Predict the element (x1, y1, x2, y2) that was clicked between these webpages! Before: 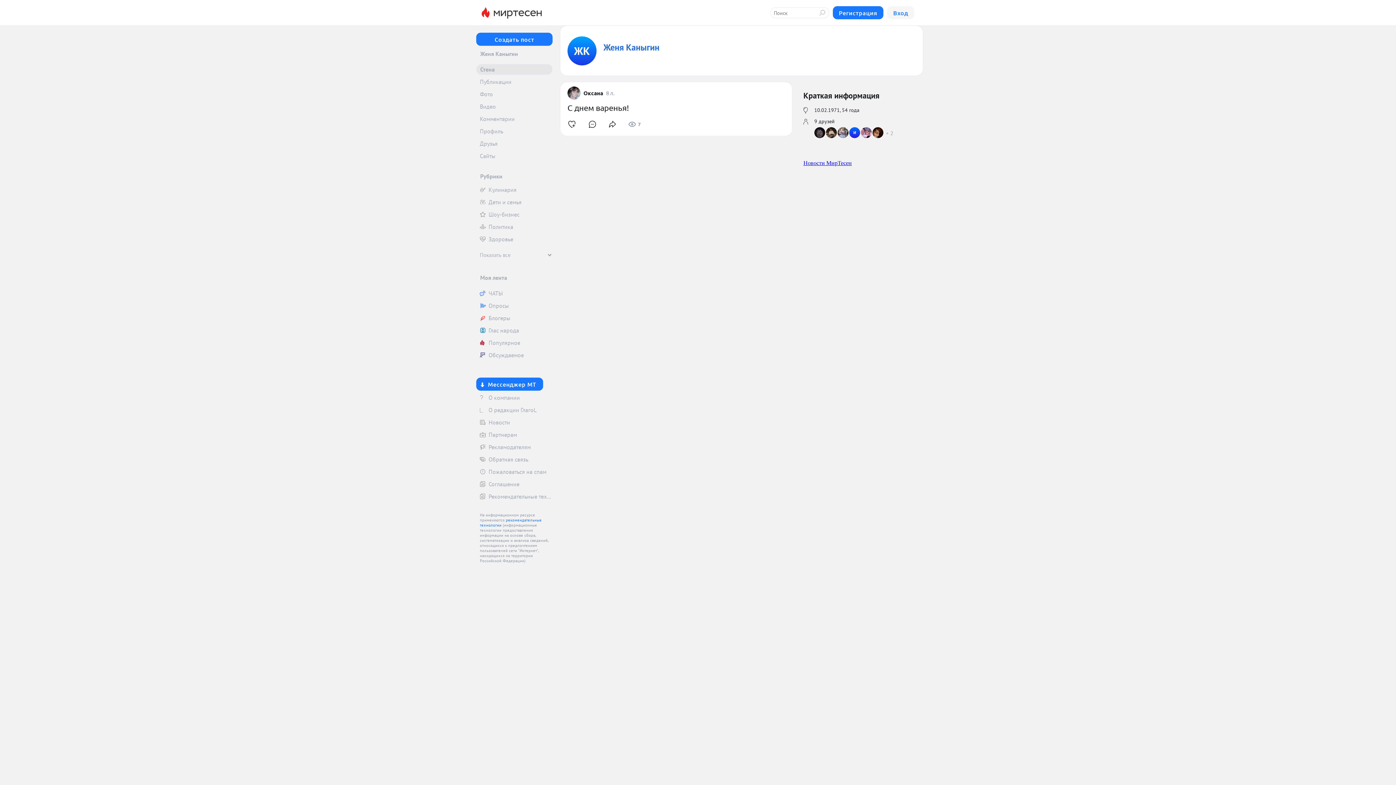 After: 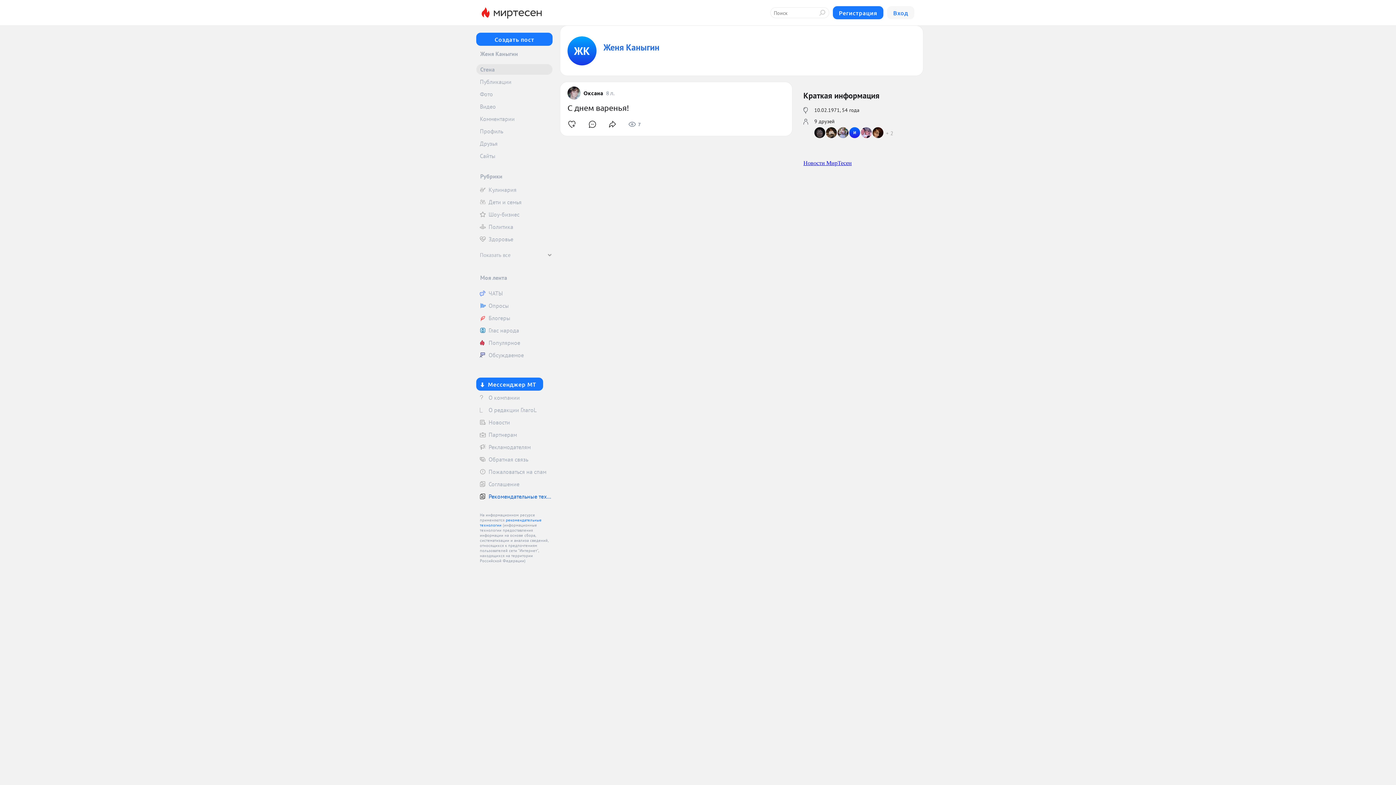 Action: label: Рекомендательные технологии bbox: (476, 491, 552, 502)